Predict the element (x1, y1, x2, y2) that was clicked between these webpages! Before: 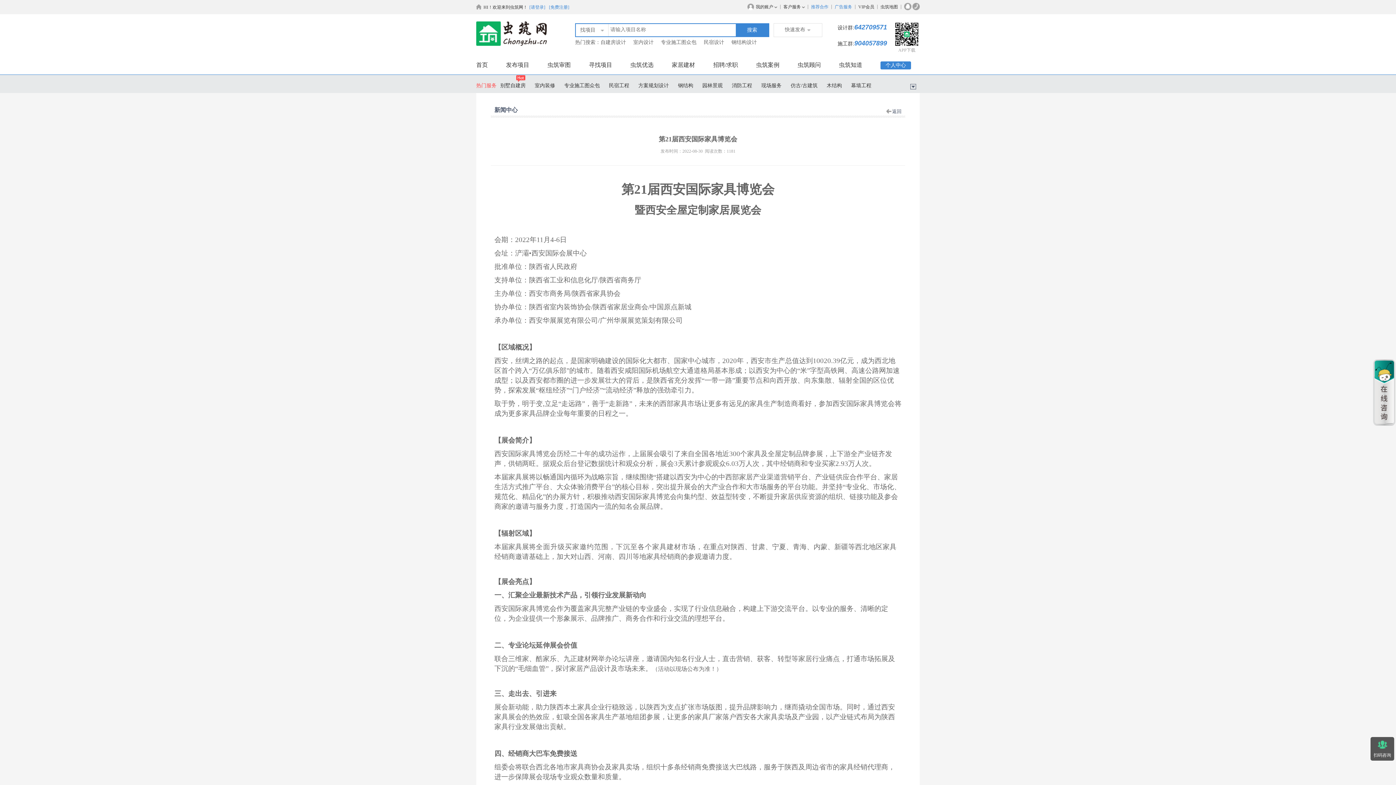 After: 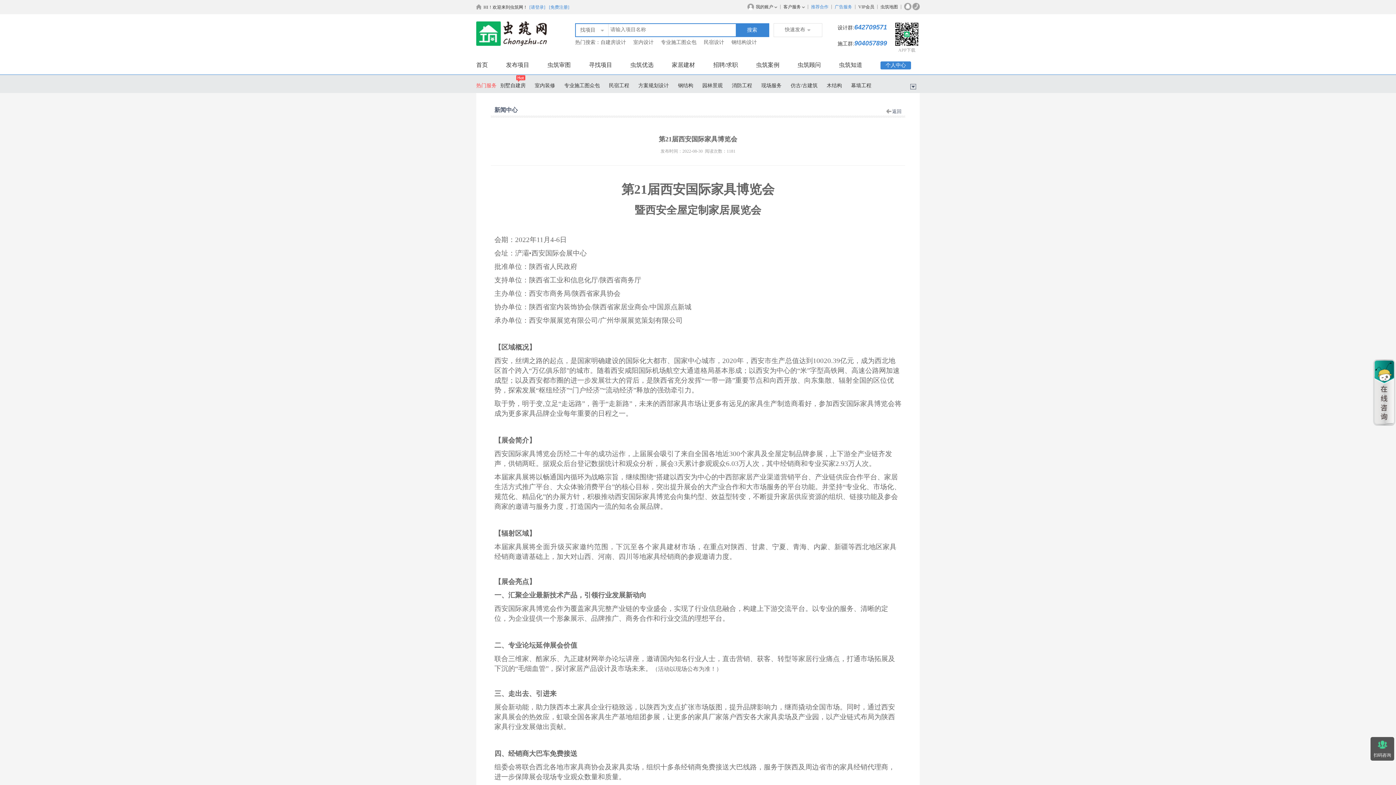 Action: label: 虫筑地图 bbox: (880, 4, 898, 9)